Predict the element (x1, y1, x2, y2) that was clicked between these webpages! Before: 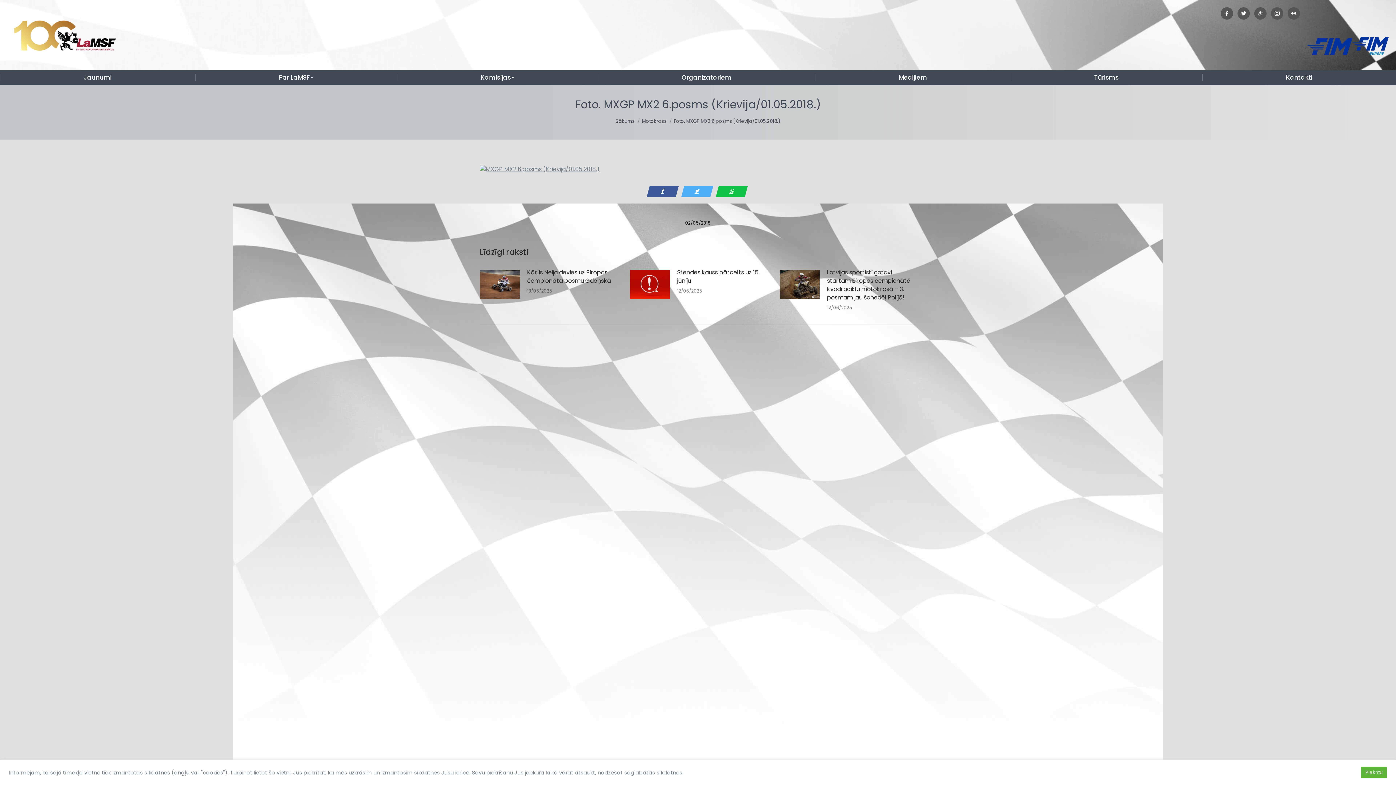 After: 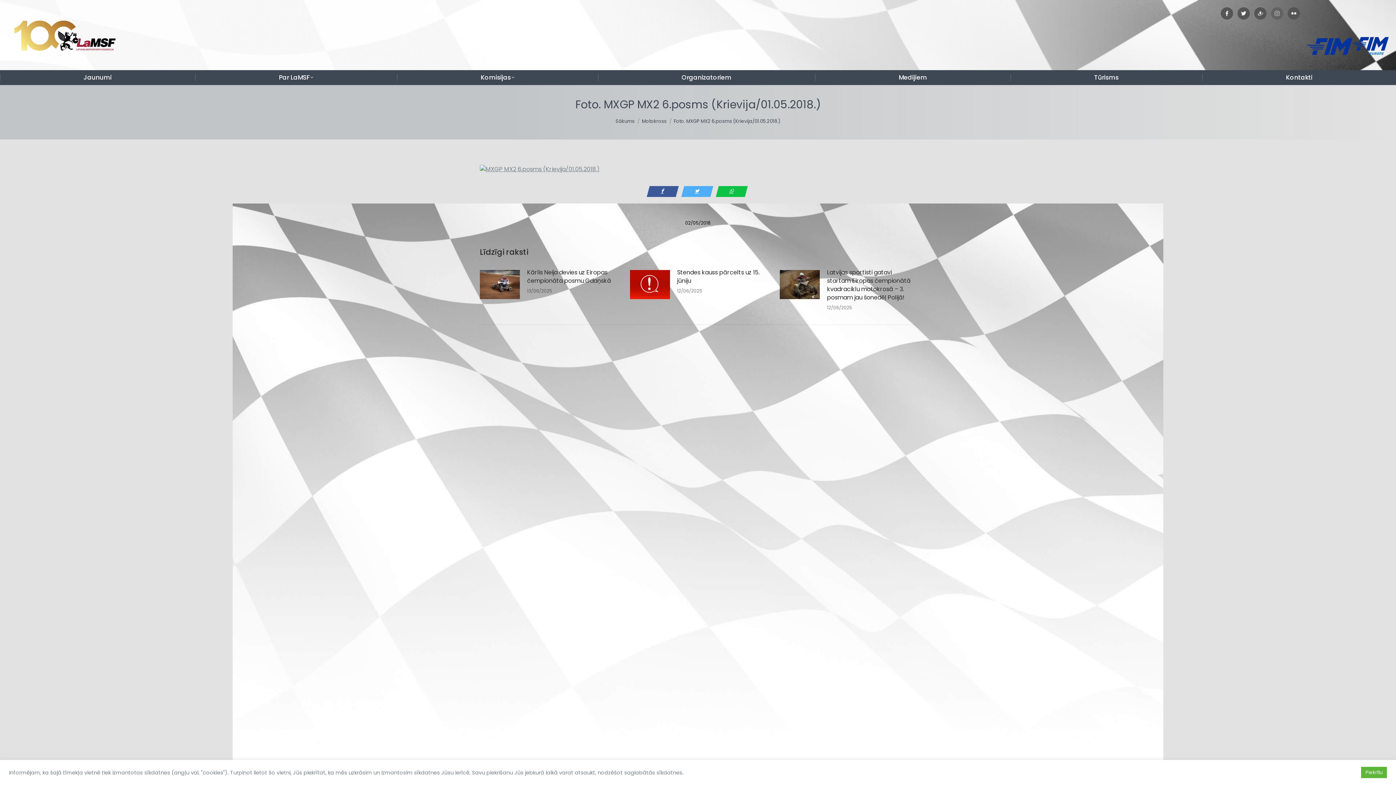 Action: bbox: (1271, 9, 1283, 16) label: 
